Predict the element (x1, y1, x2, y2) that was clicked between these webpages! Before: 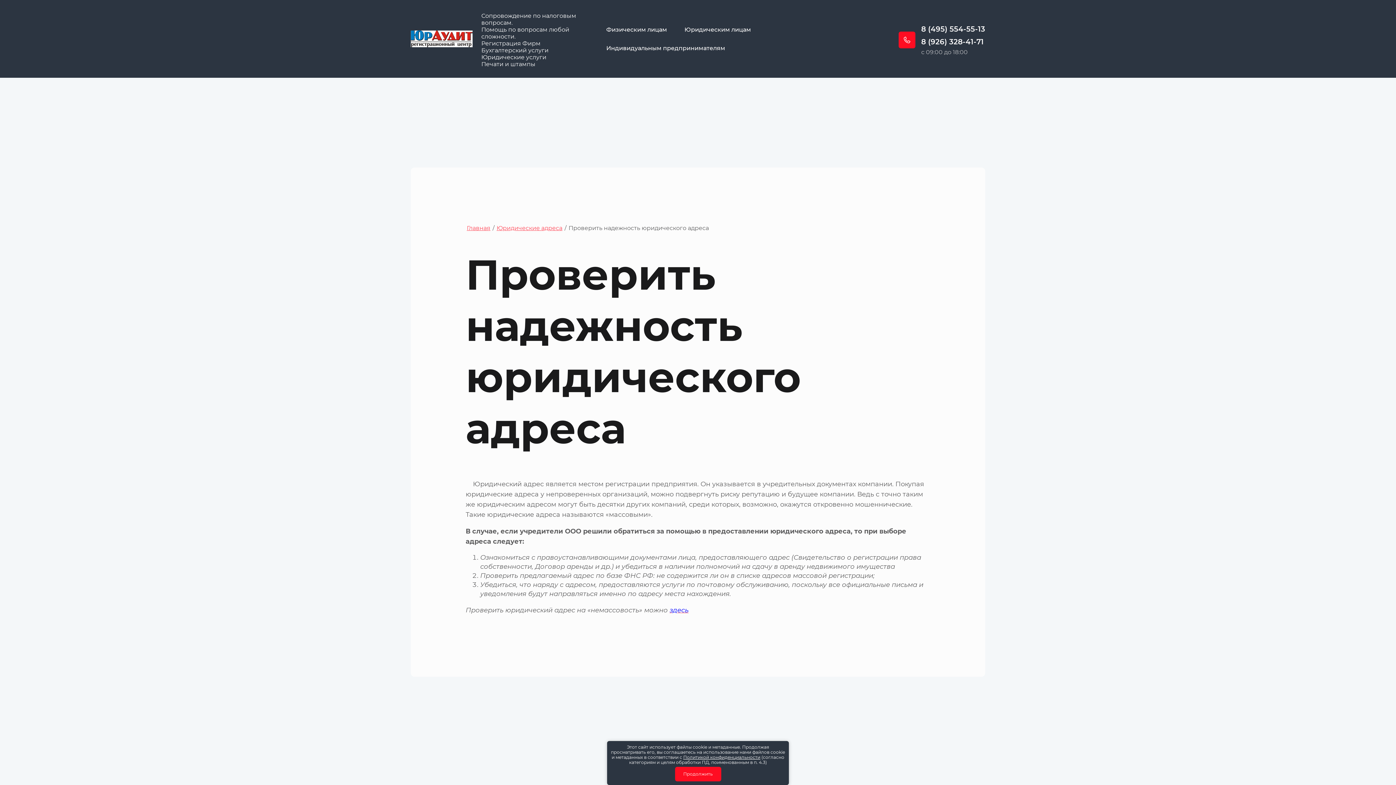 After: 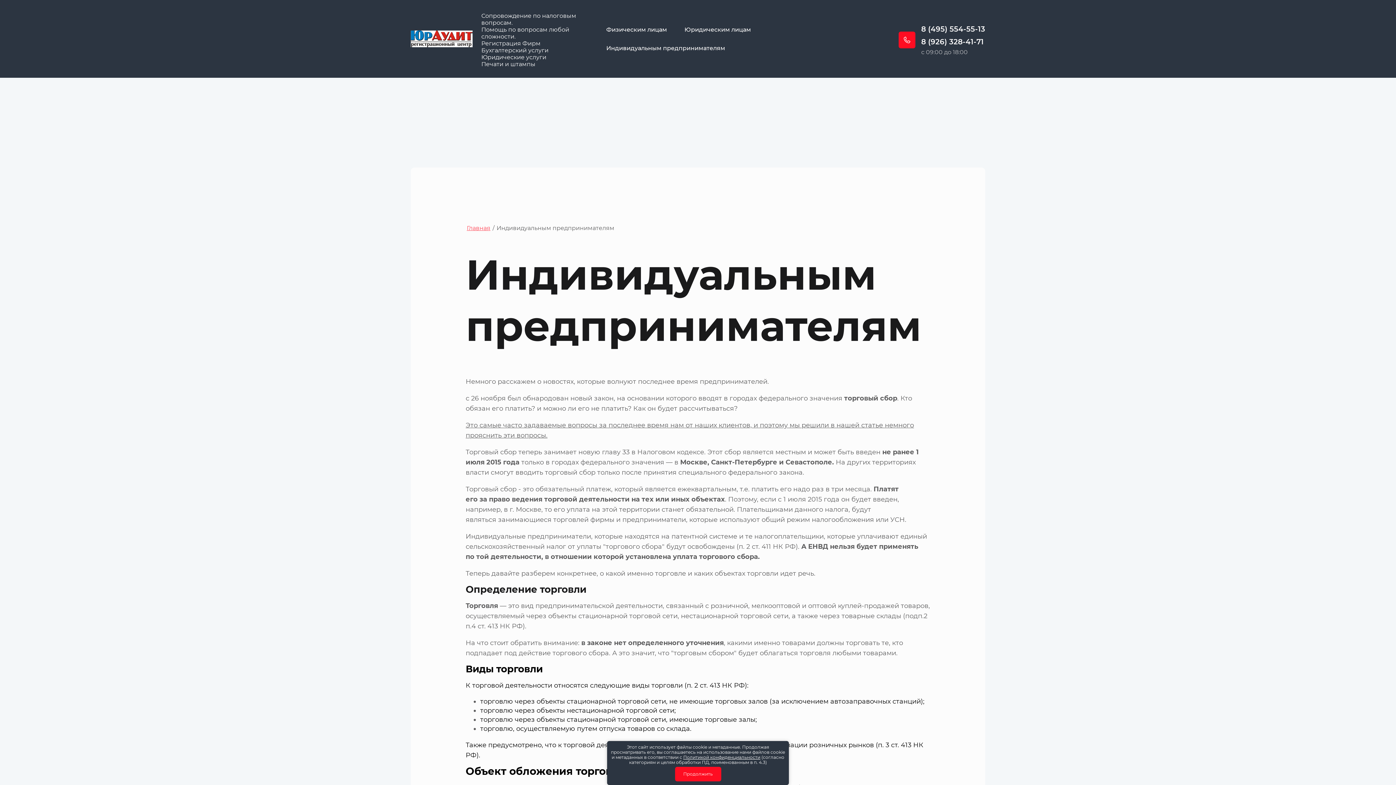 Action: bbox: (597, 38, 734, 57) label: Индивидуальным предпринимателям